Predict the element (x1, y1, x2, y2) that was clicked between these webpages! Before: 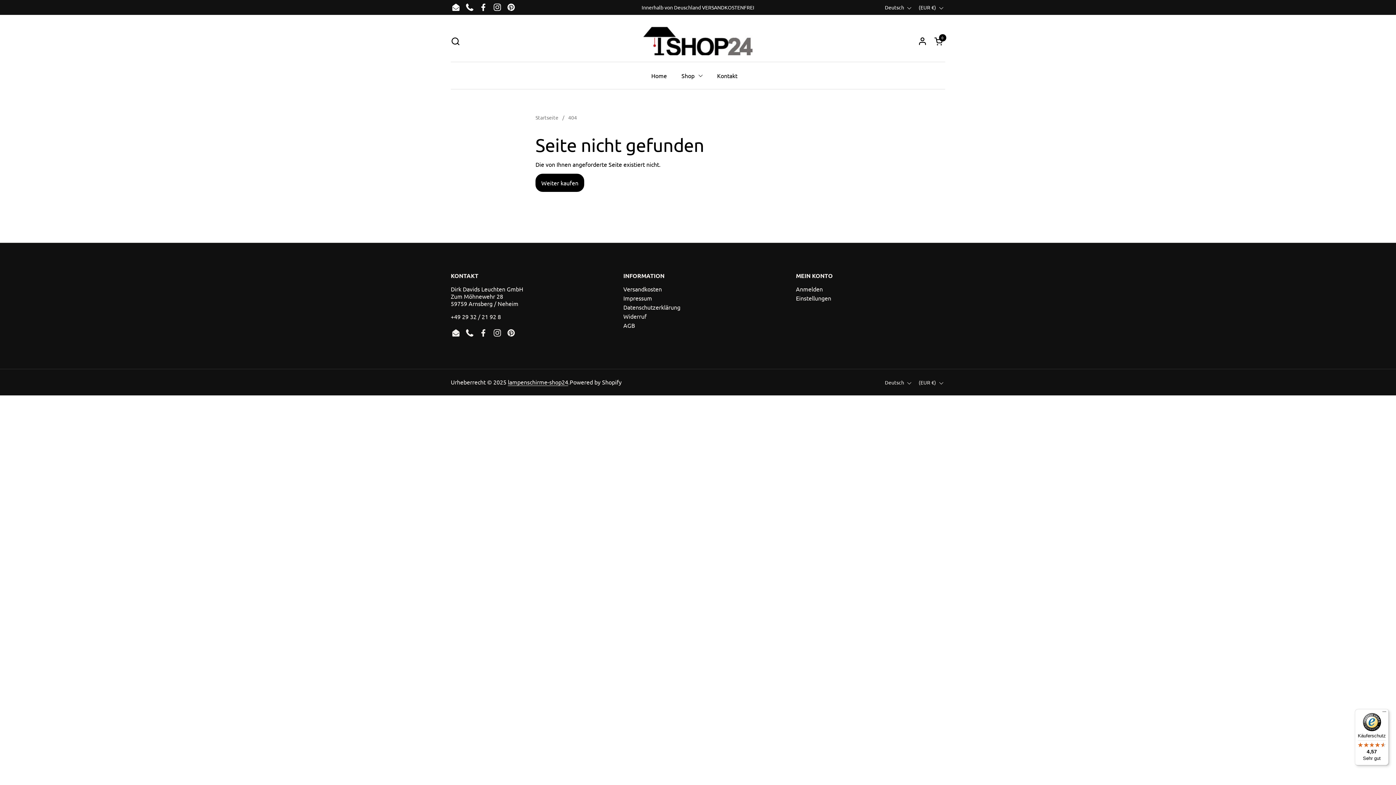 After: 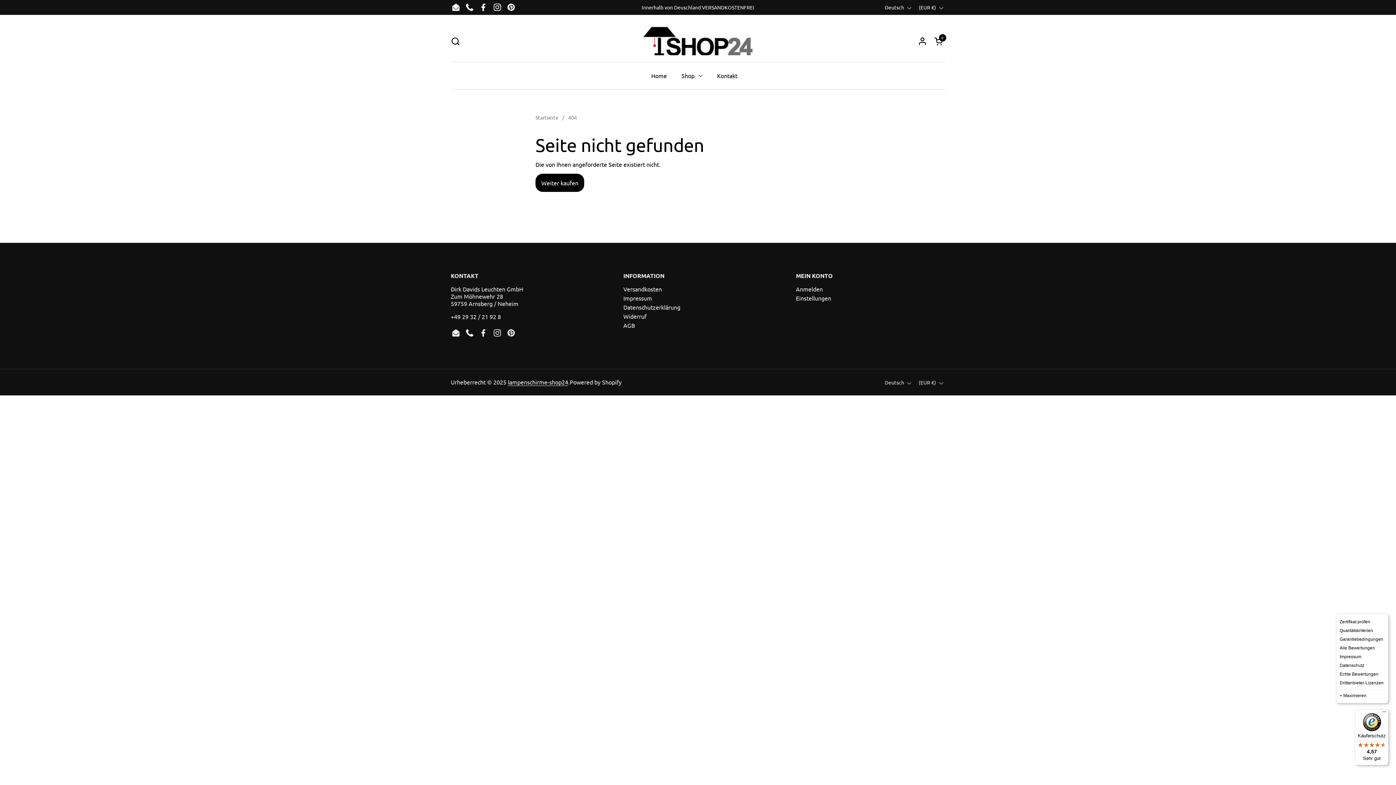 Action: bbox: (1380, 709, 1389, 718) label: Menü